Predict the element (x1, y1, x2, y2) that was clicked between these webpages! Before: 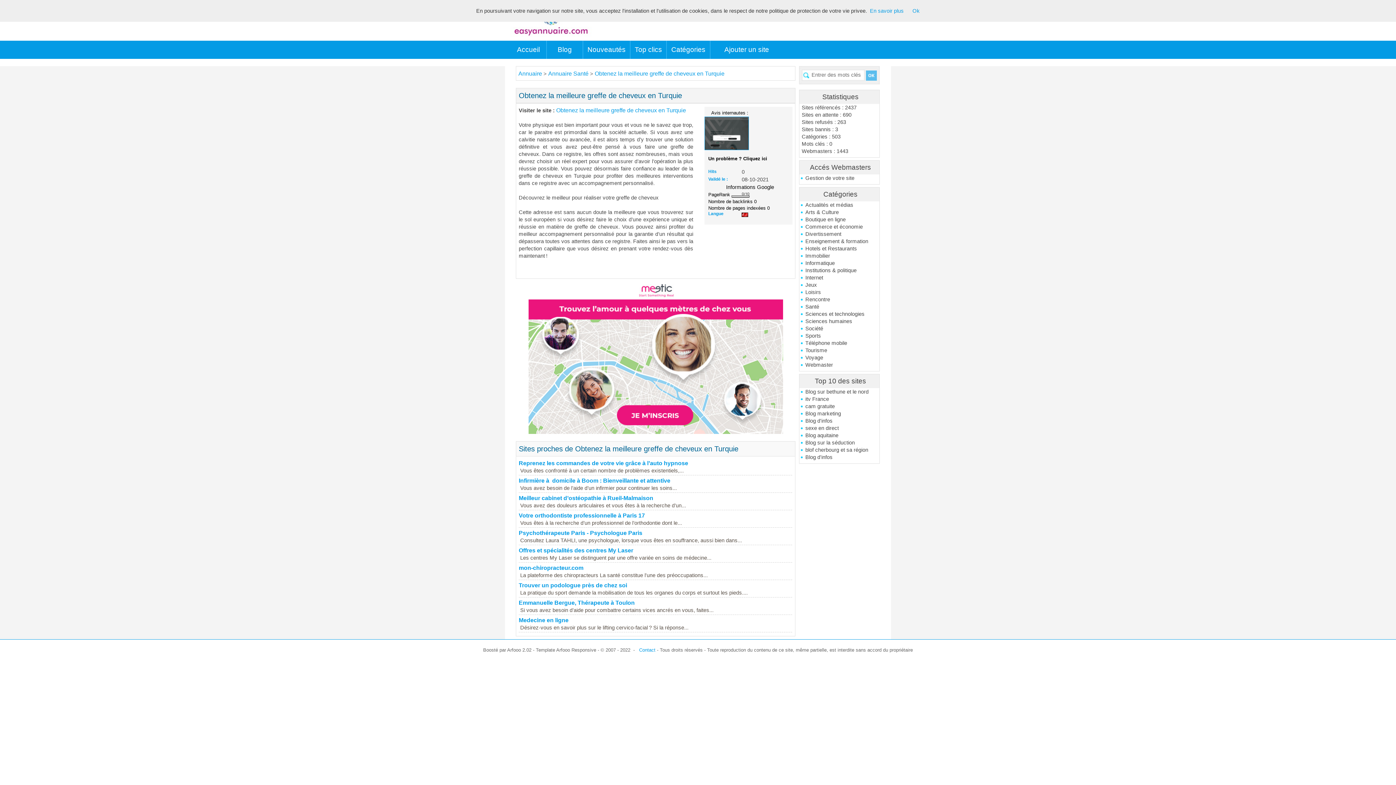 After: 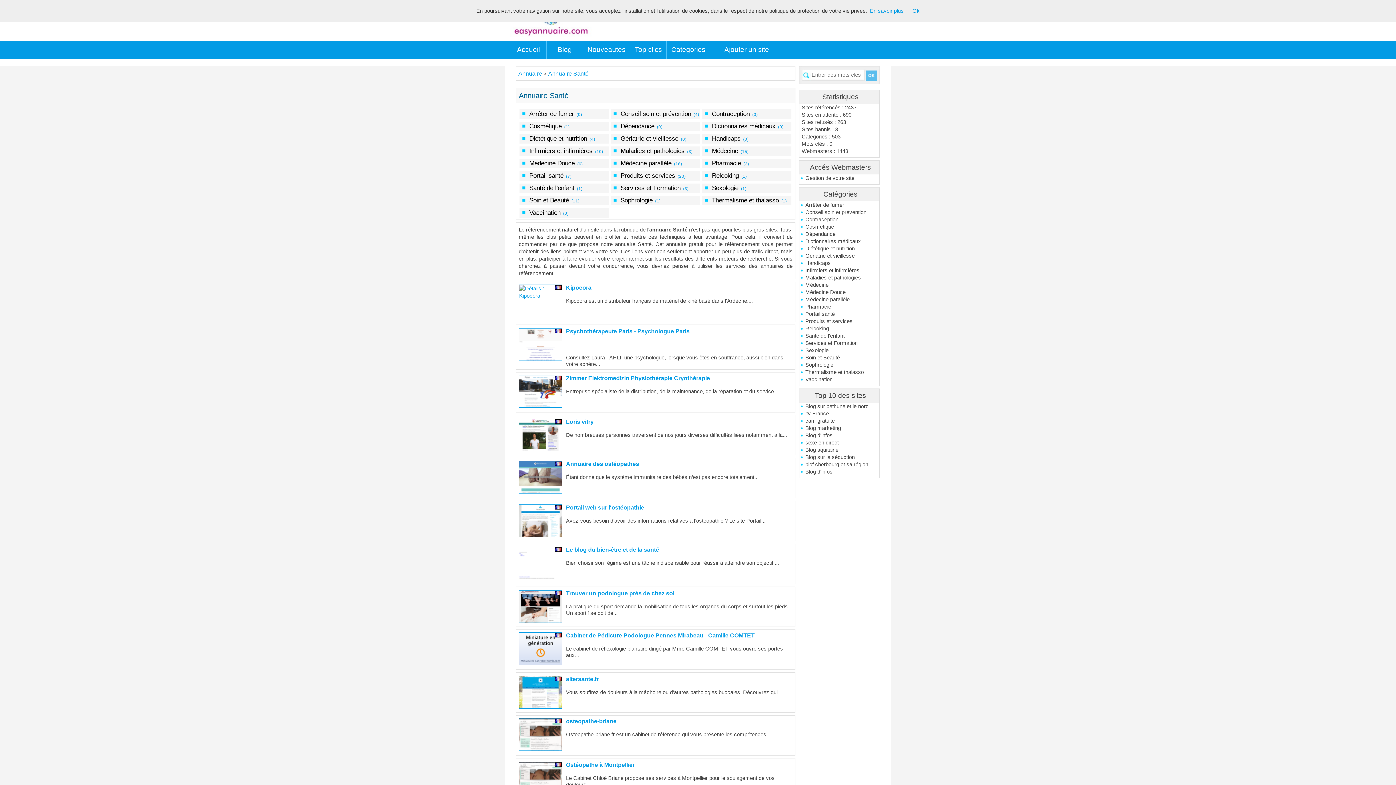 Action: label: Santé bbox: (800, 303, 879, 310)